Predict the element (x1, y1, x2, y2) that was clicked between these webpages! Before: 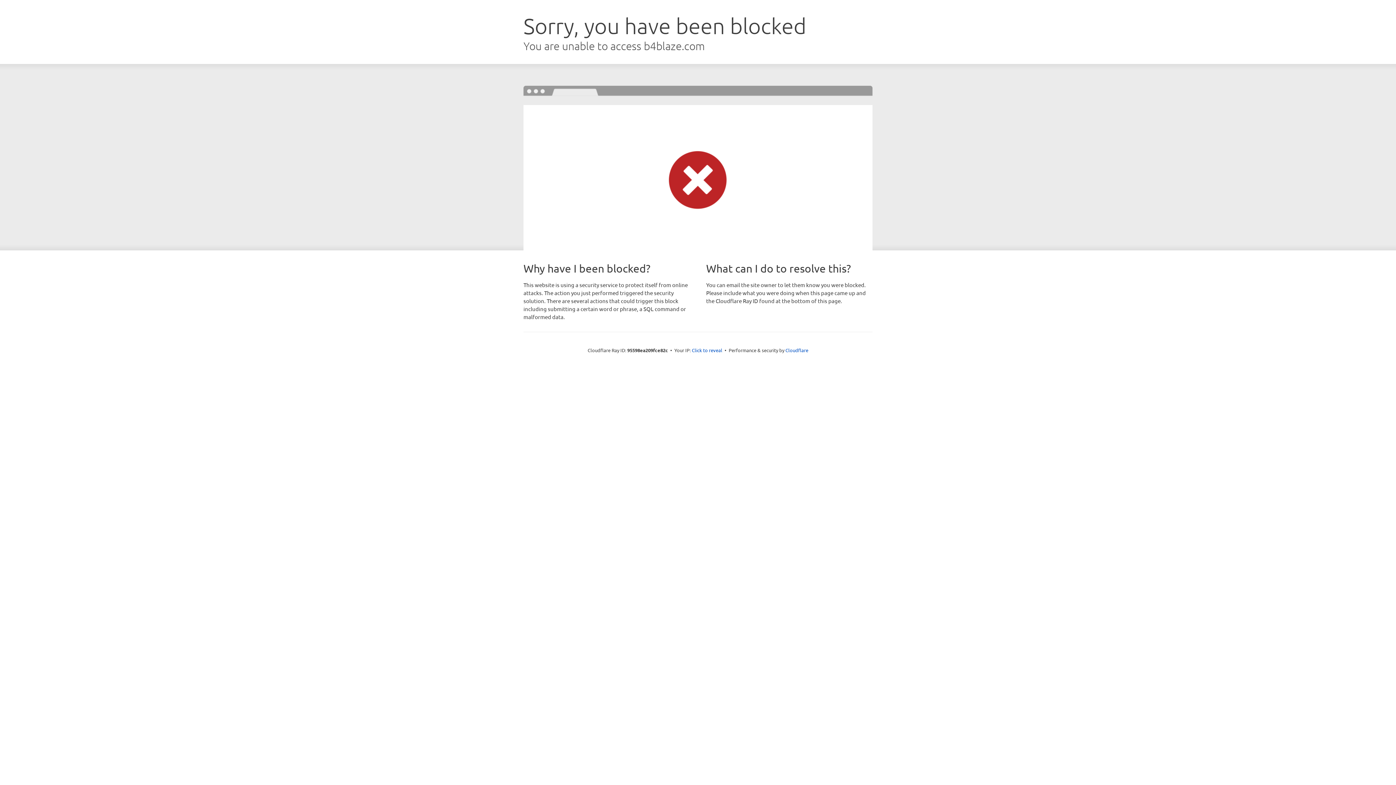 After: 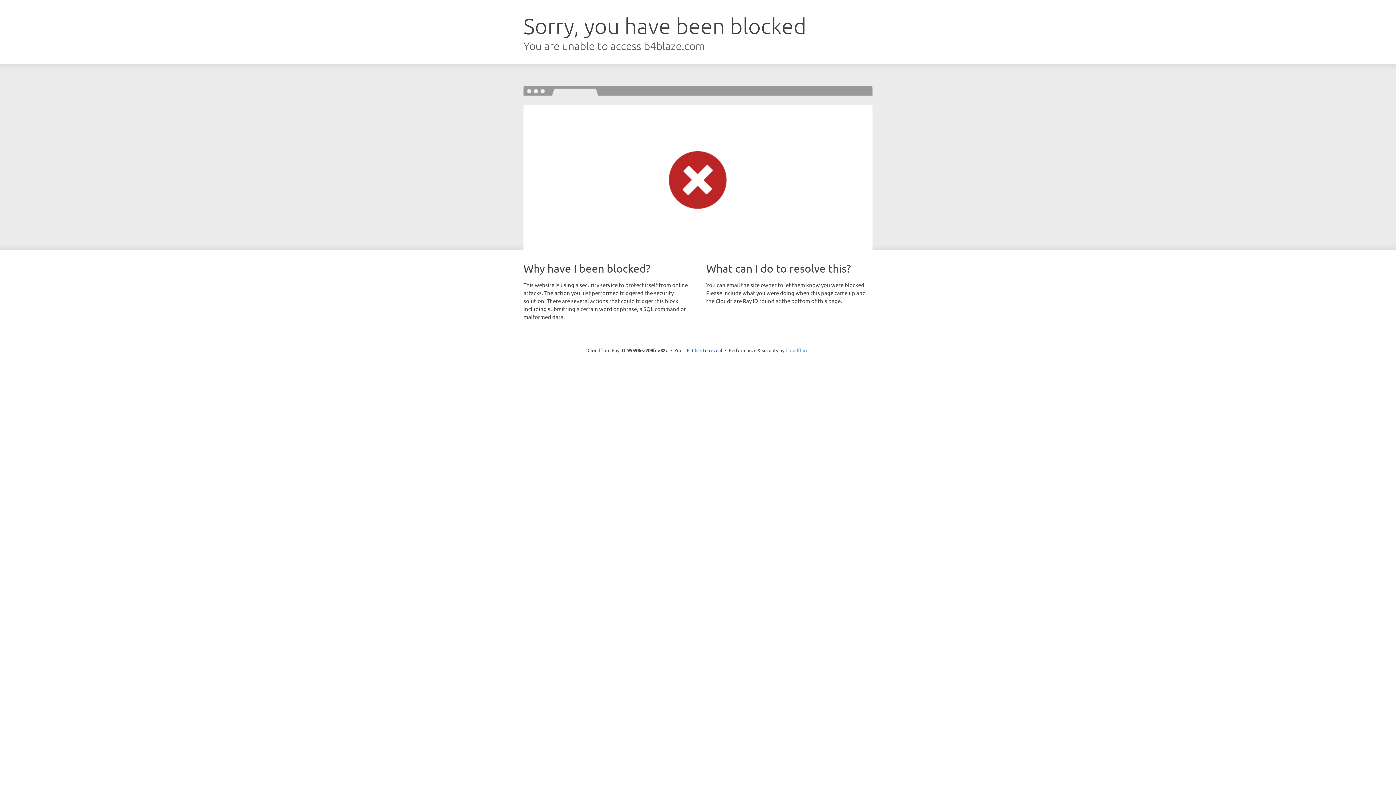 Action: bbox: (785, 347, 808, 353) label: Cloudflare